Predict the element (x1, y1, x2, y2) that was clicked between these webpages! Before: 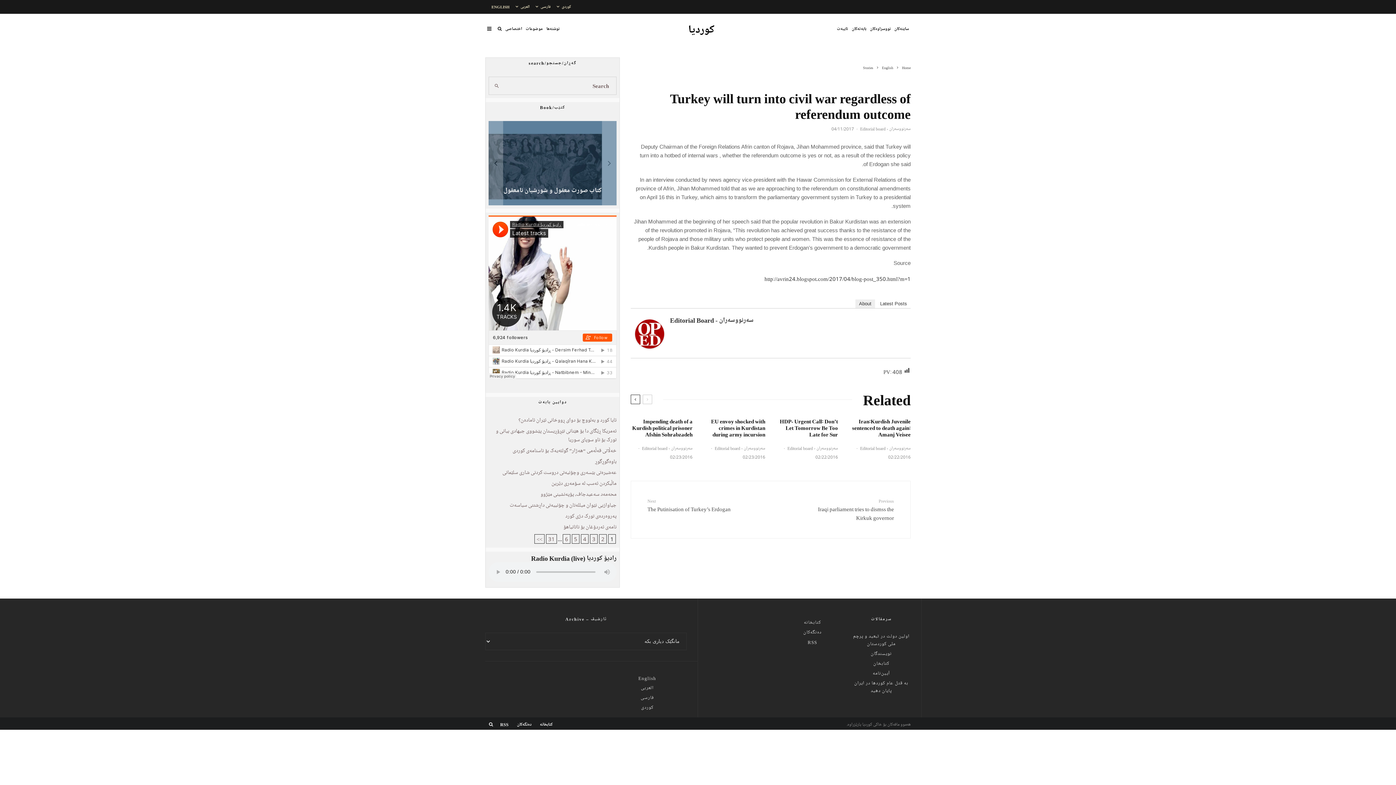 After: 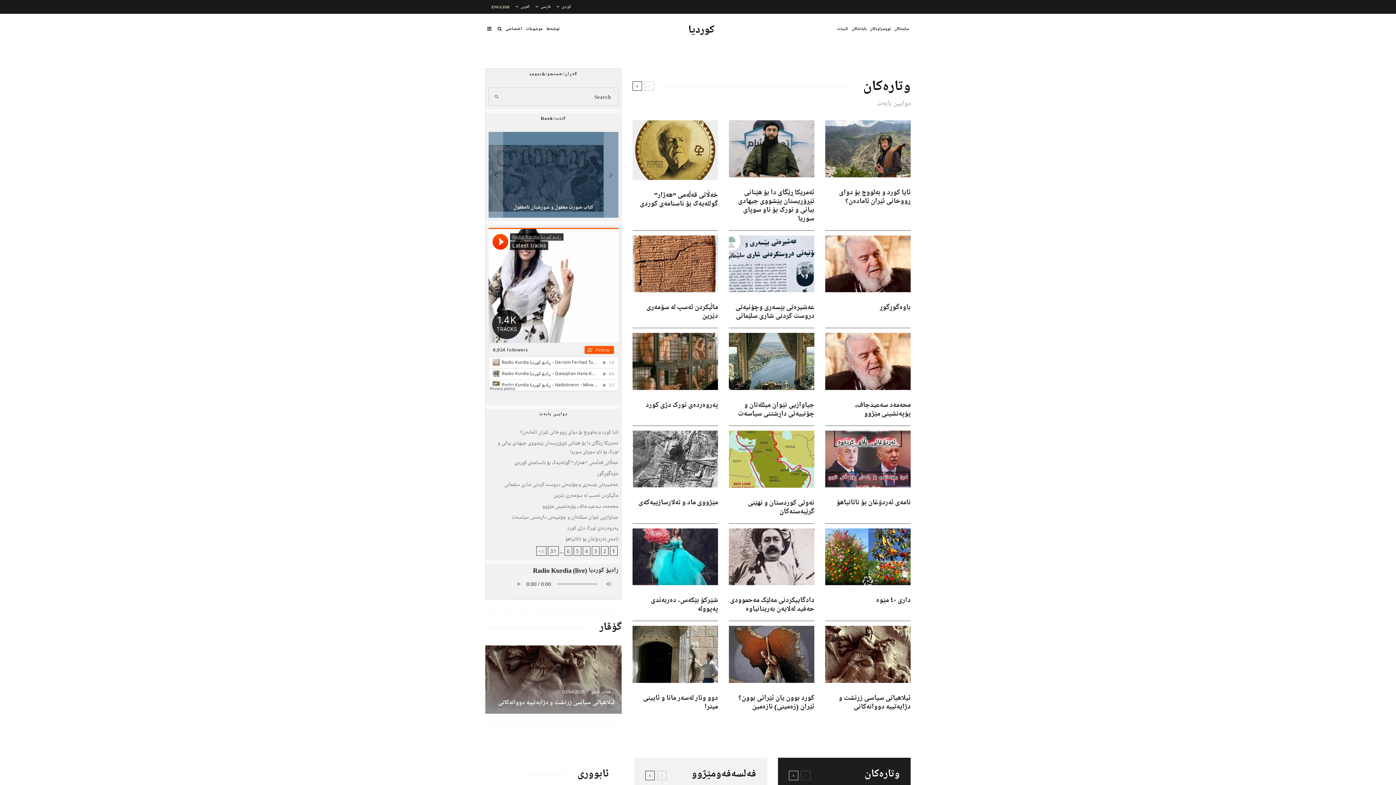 Action: bbox: (688, 24, 714, 35) label: کوردیا